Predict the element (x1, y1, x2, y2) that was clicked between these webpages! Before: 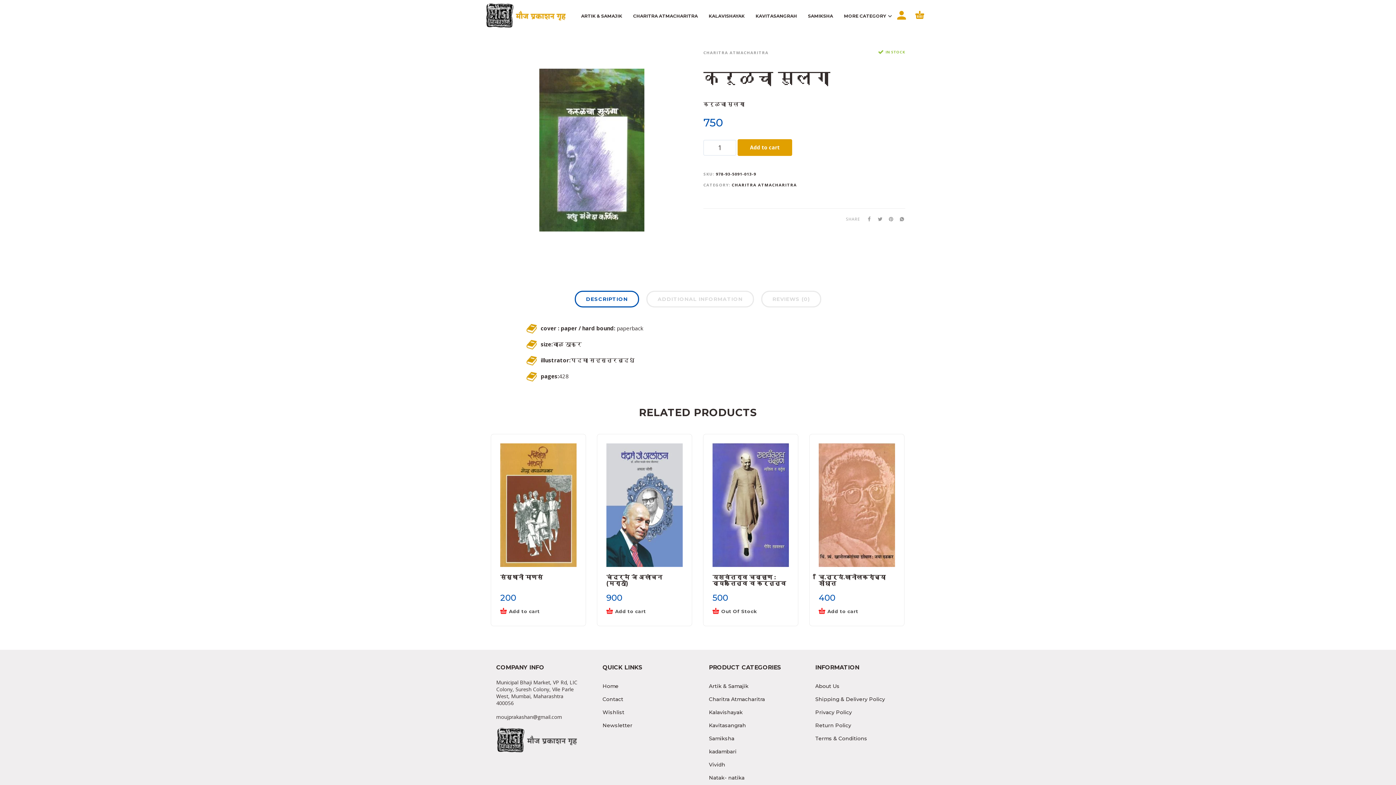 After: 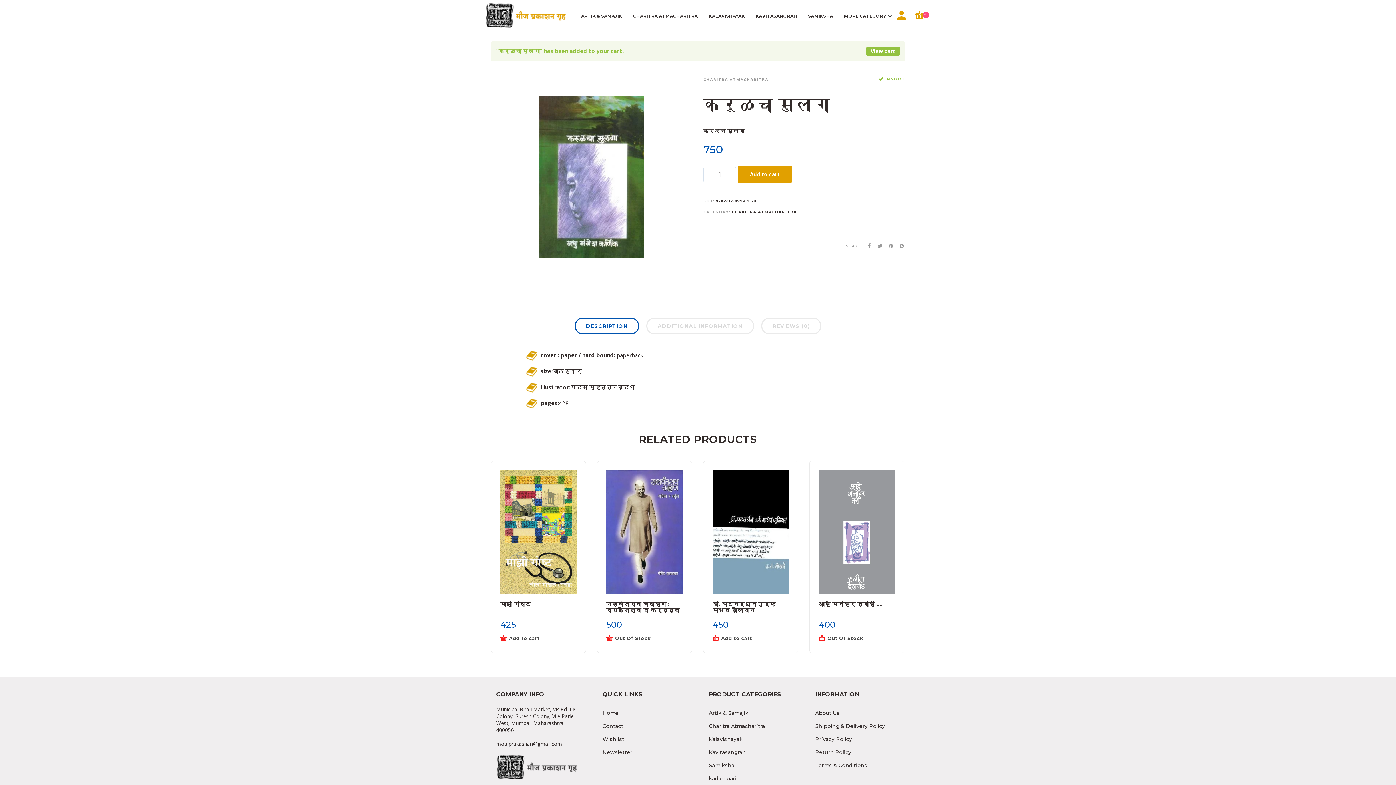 Action: bbox: (737, 139, 792, 156) label: Add to cart